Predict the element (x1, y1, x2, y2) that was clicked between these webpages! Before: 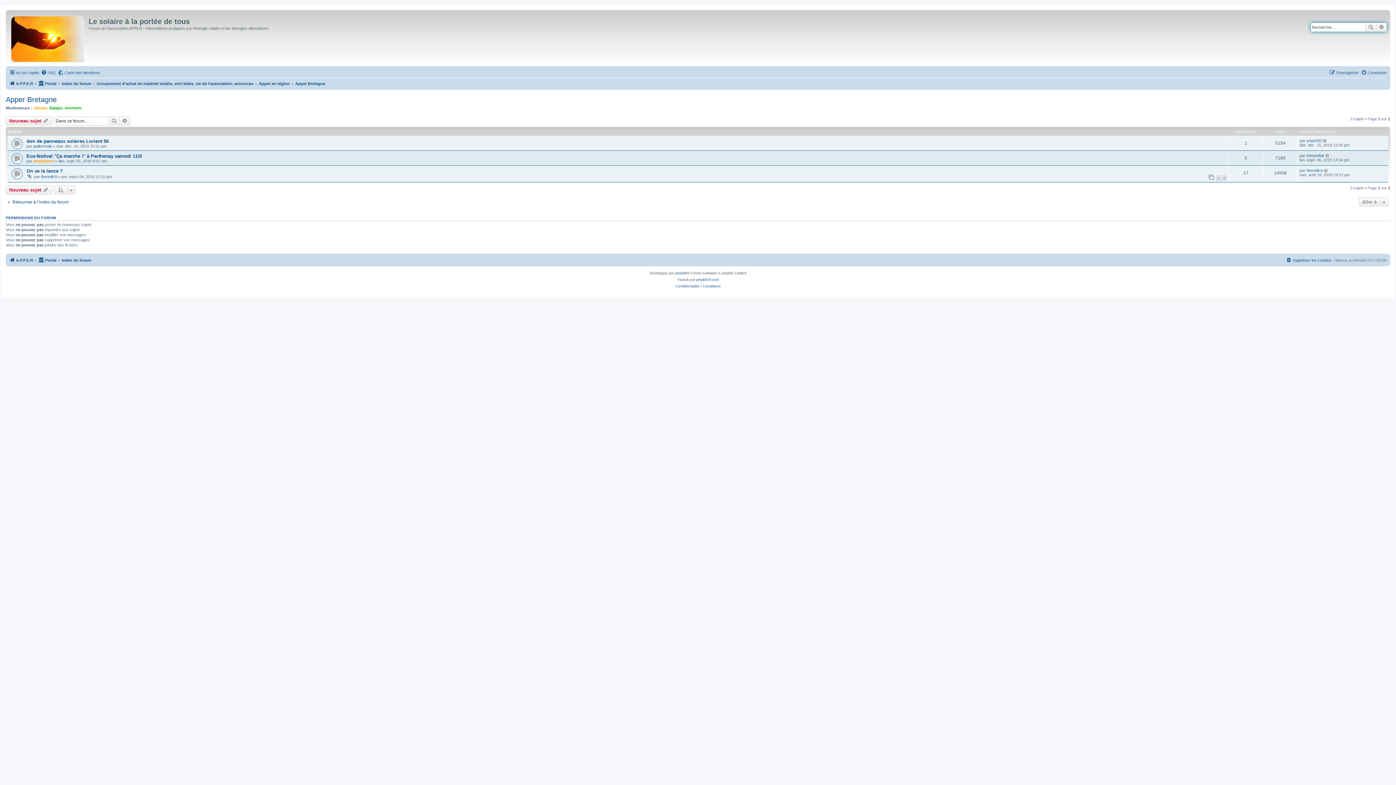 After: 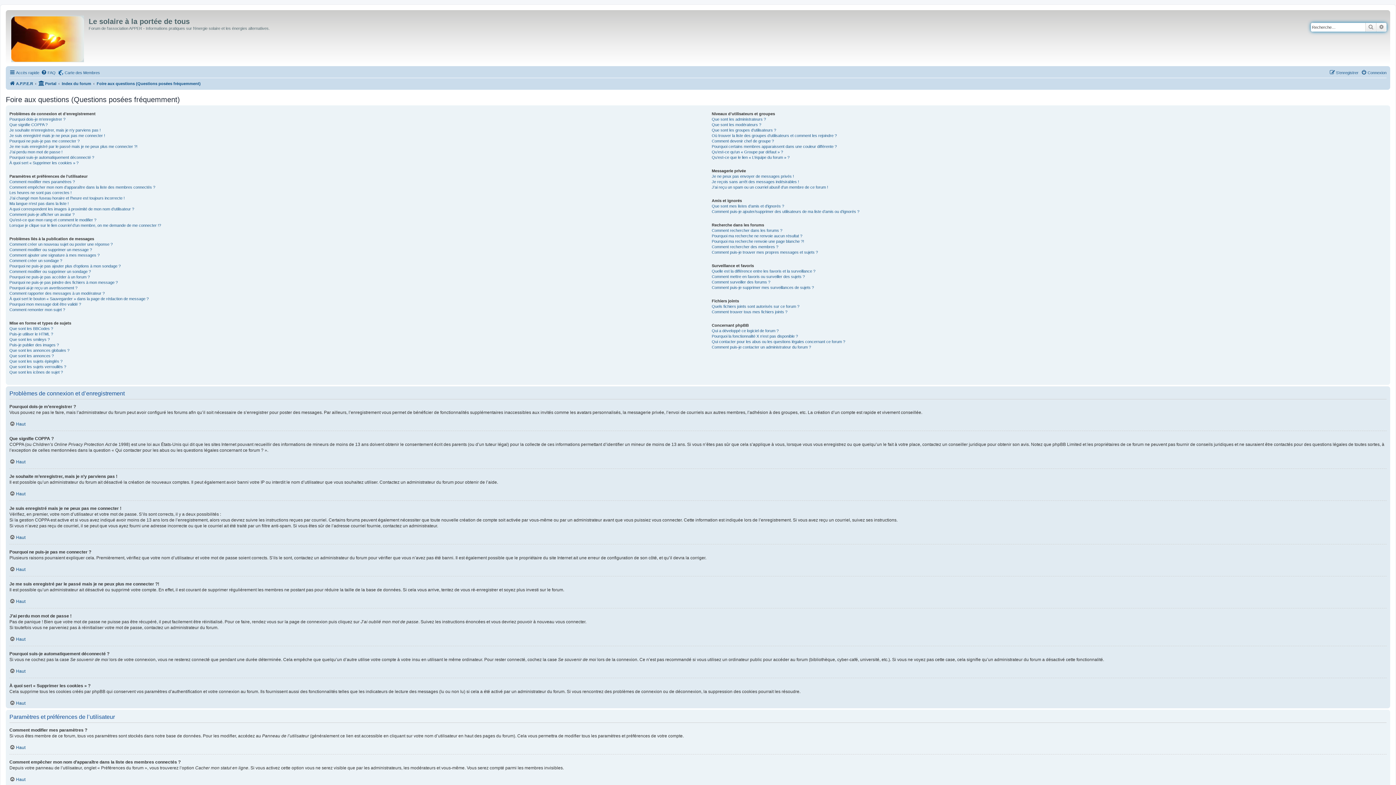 Action: label: FAQ bbox: (41, 68, 55, 77)